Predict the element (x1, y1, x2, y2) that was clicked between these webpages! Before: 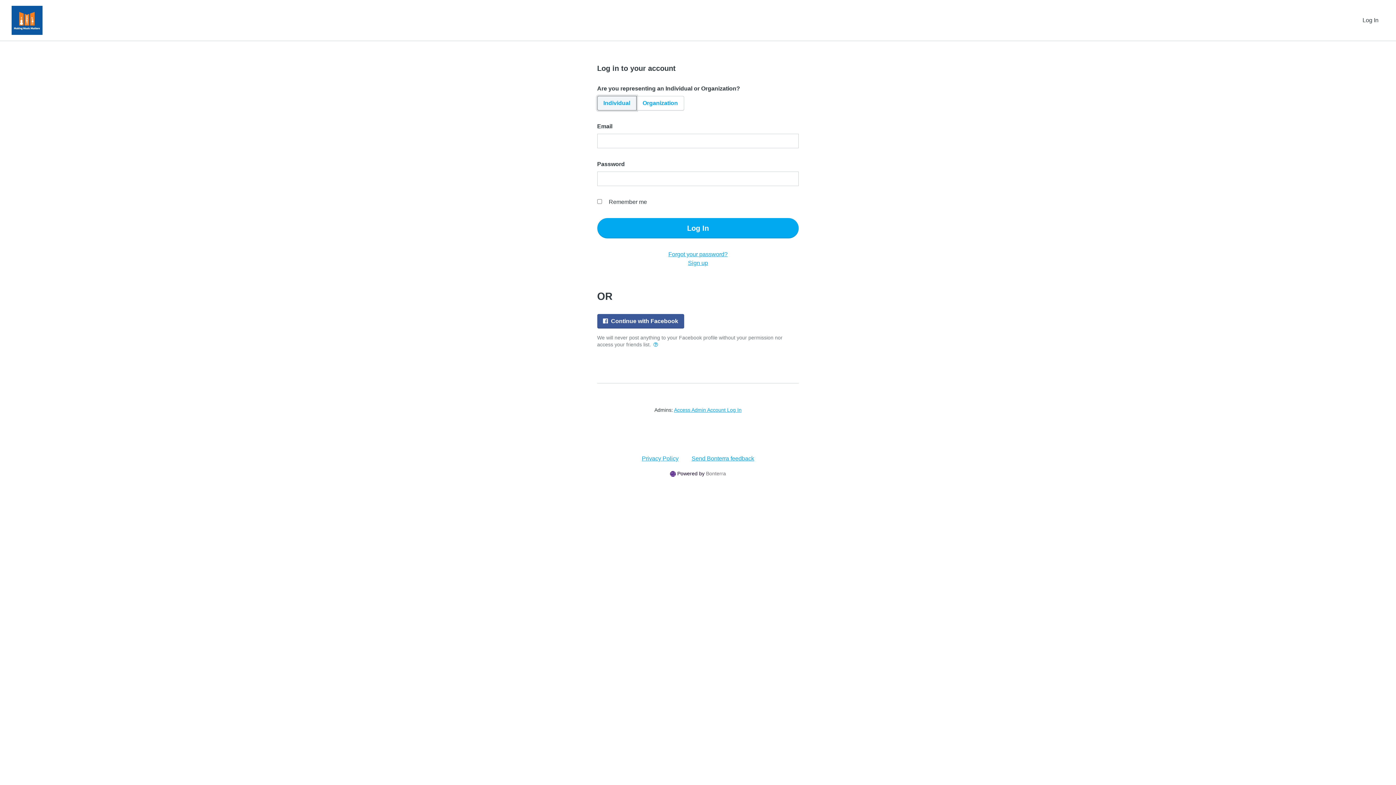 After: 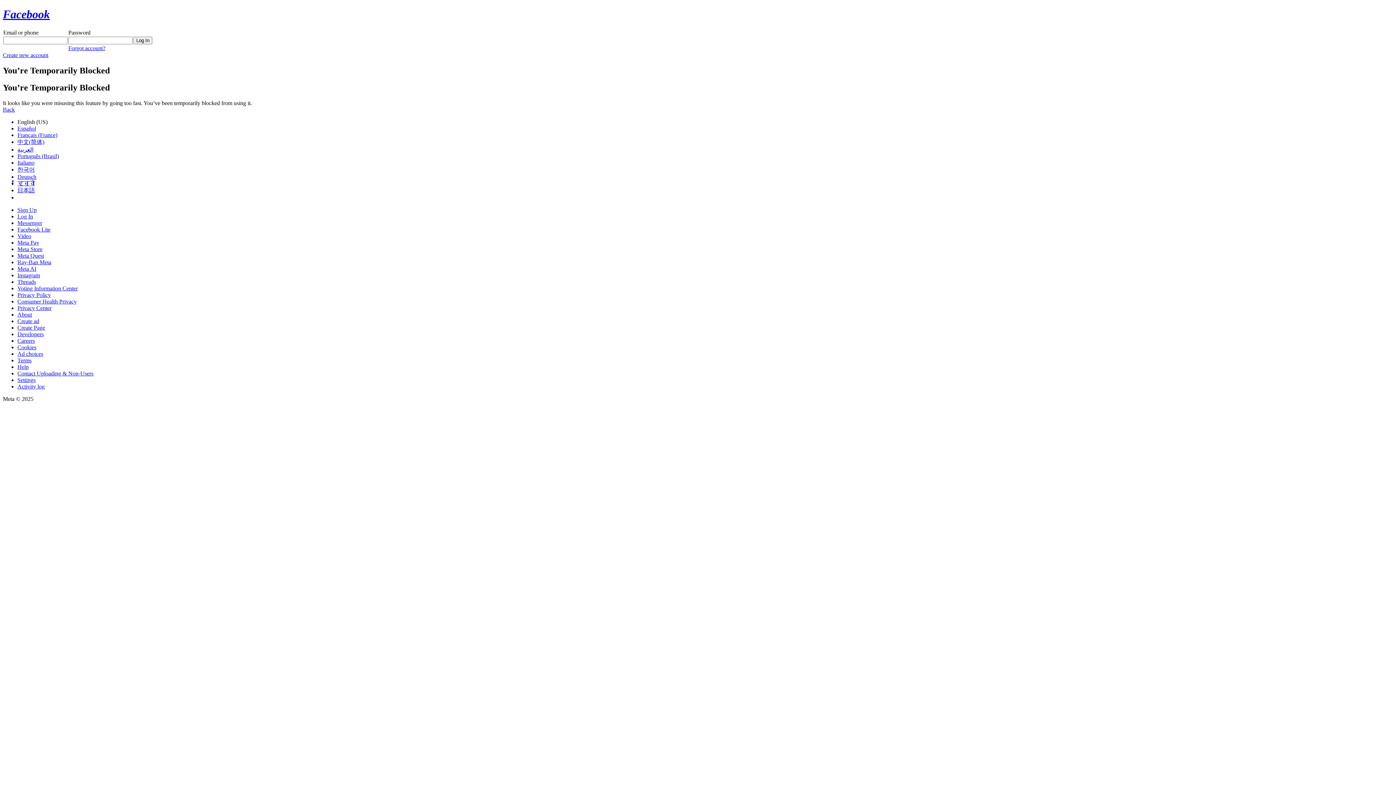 Action: label: Continue with Facebook bbox: (597, 314, 684, 328)